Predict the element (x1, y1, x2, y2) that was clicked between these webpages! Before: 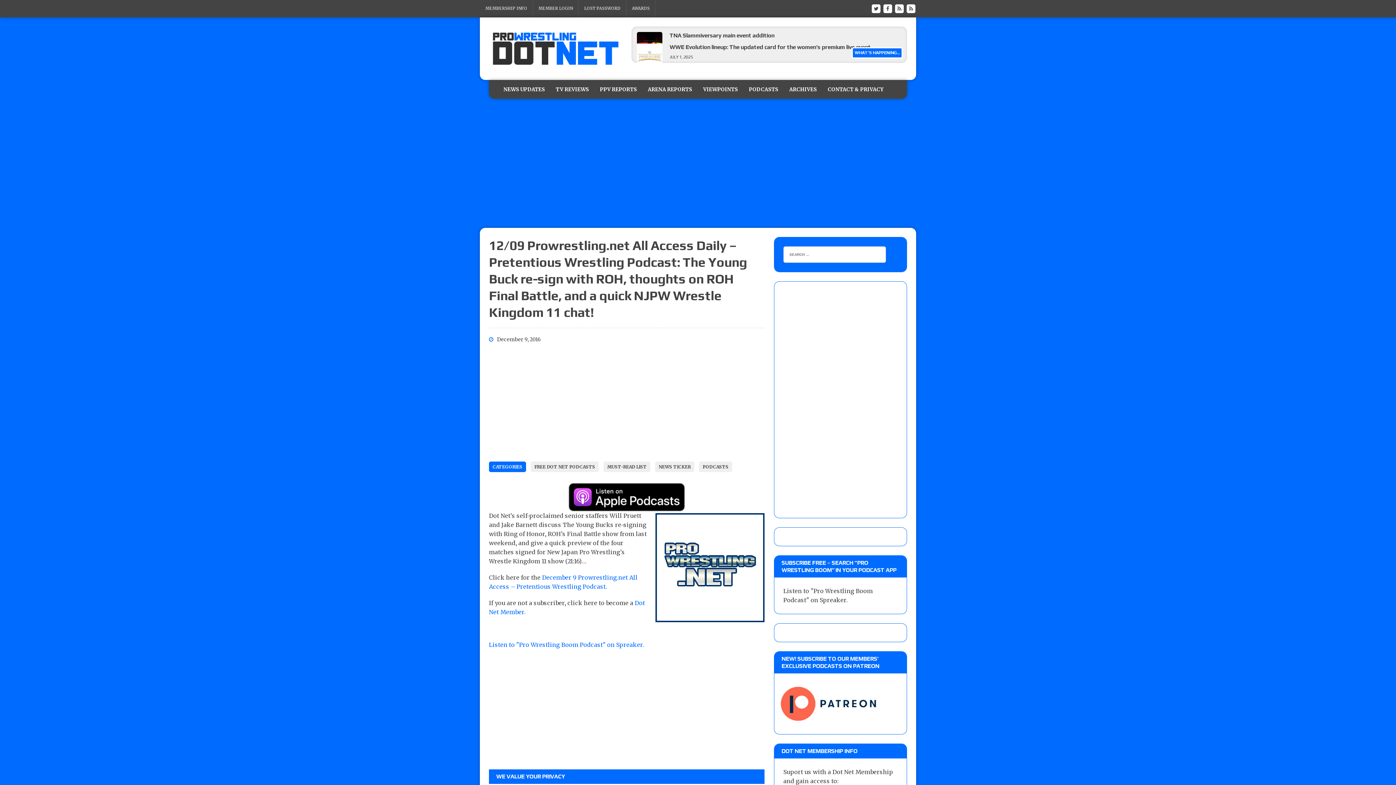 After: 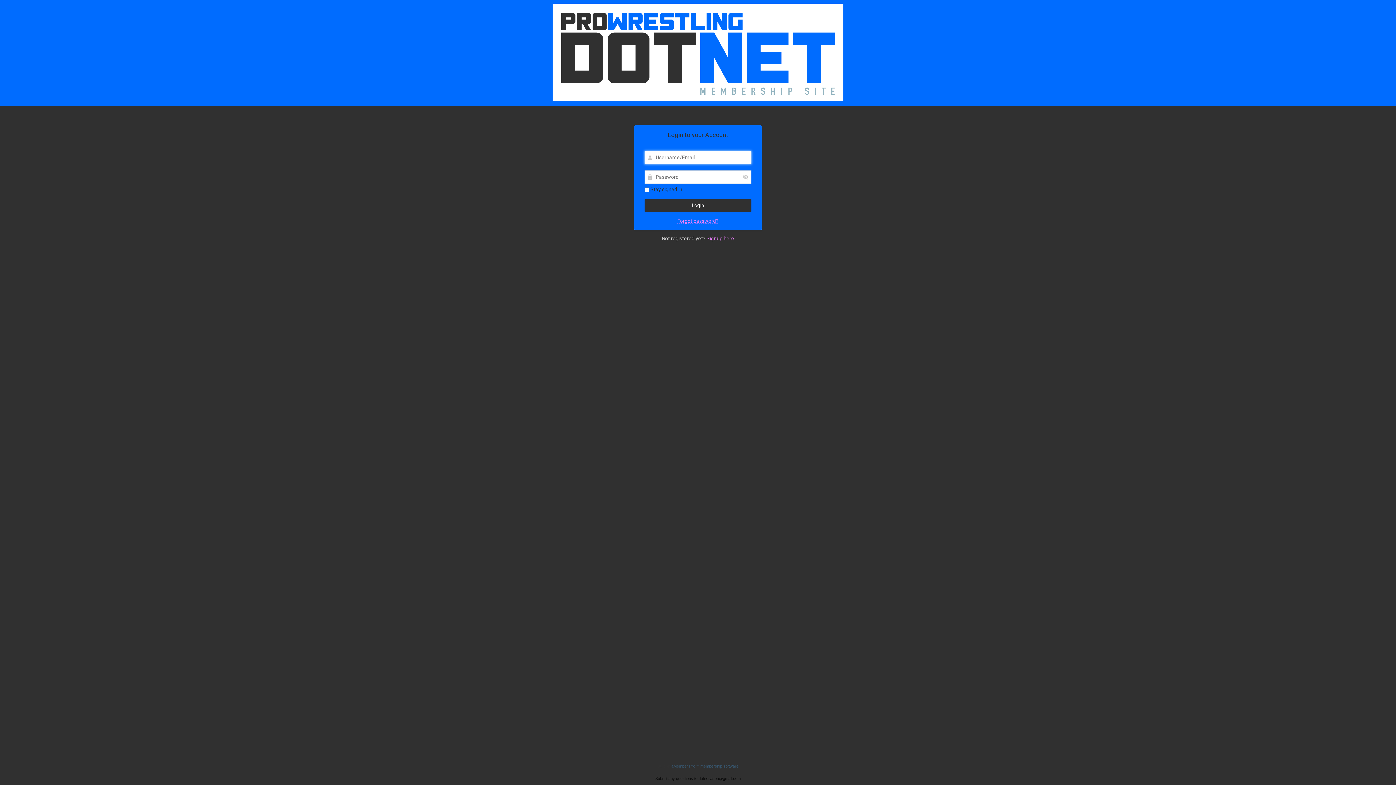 Action: bbox: (578, 0, 626, 17) label: LOST PASSWORD